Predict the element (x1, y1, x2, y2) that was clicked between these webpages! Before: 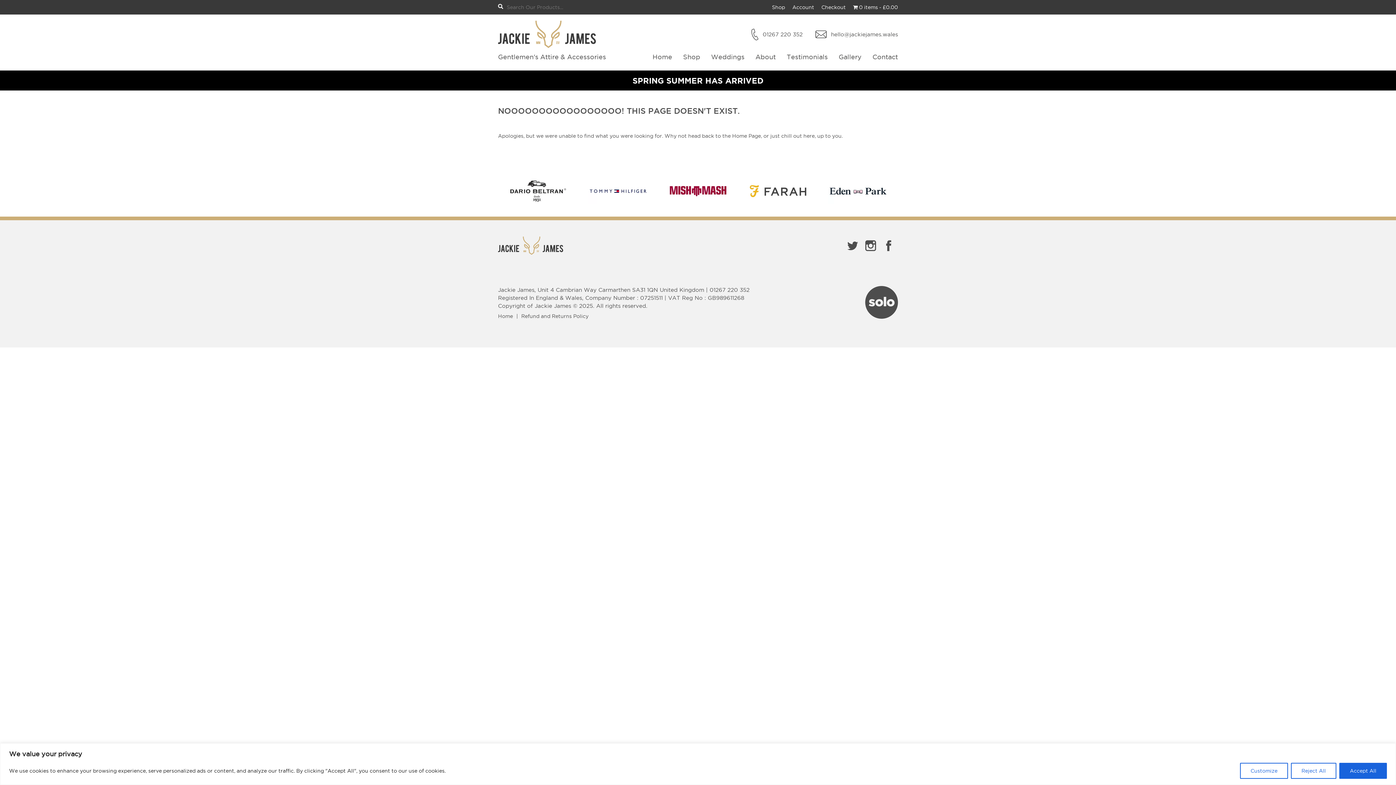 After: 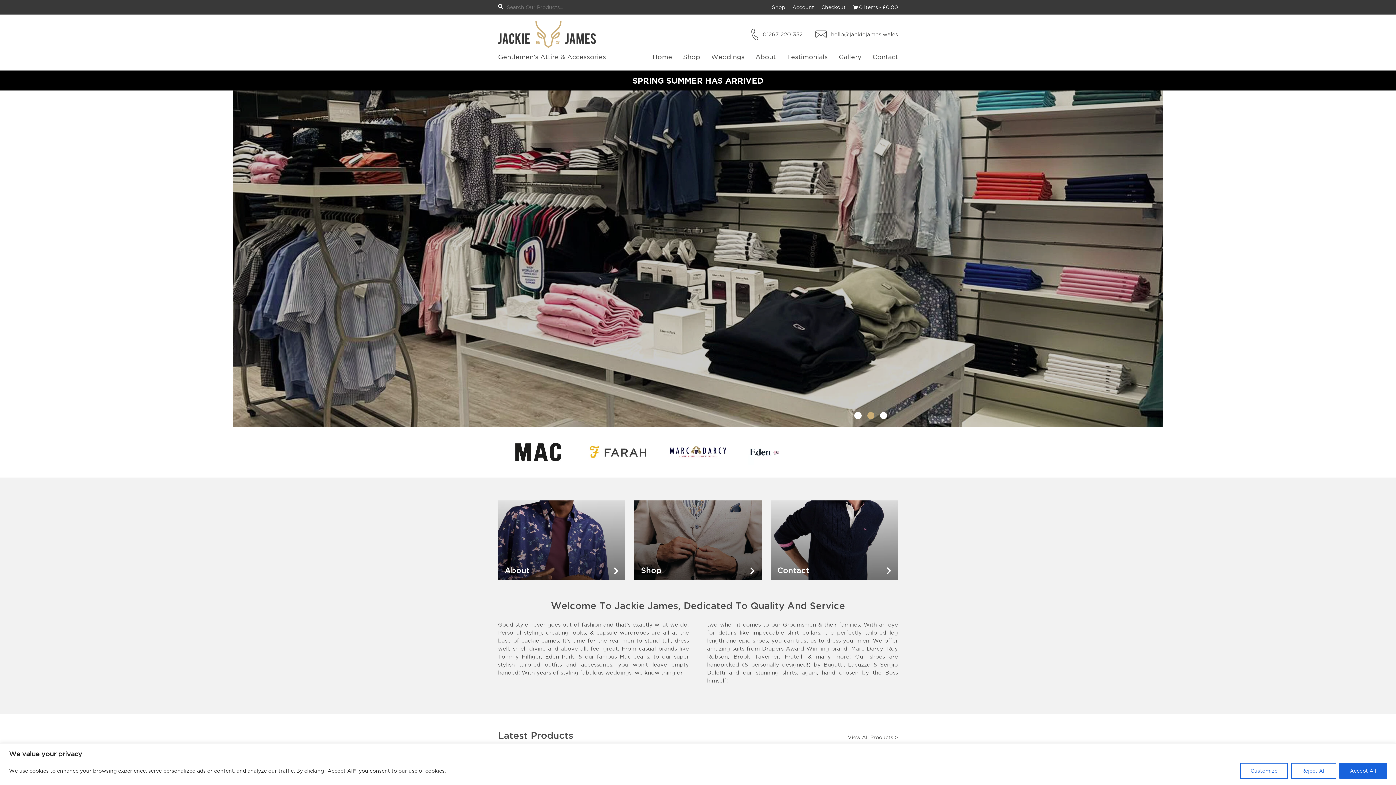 Action: label: Home bbox: (498, 312, 513, 320)